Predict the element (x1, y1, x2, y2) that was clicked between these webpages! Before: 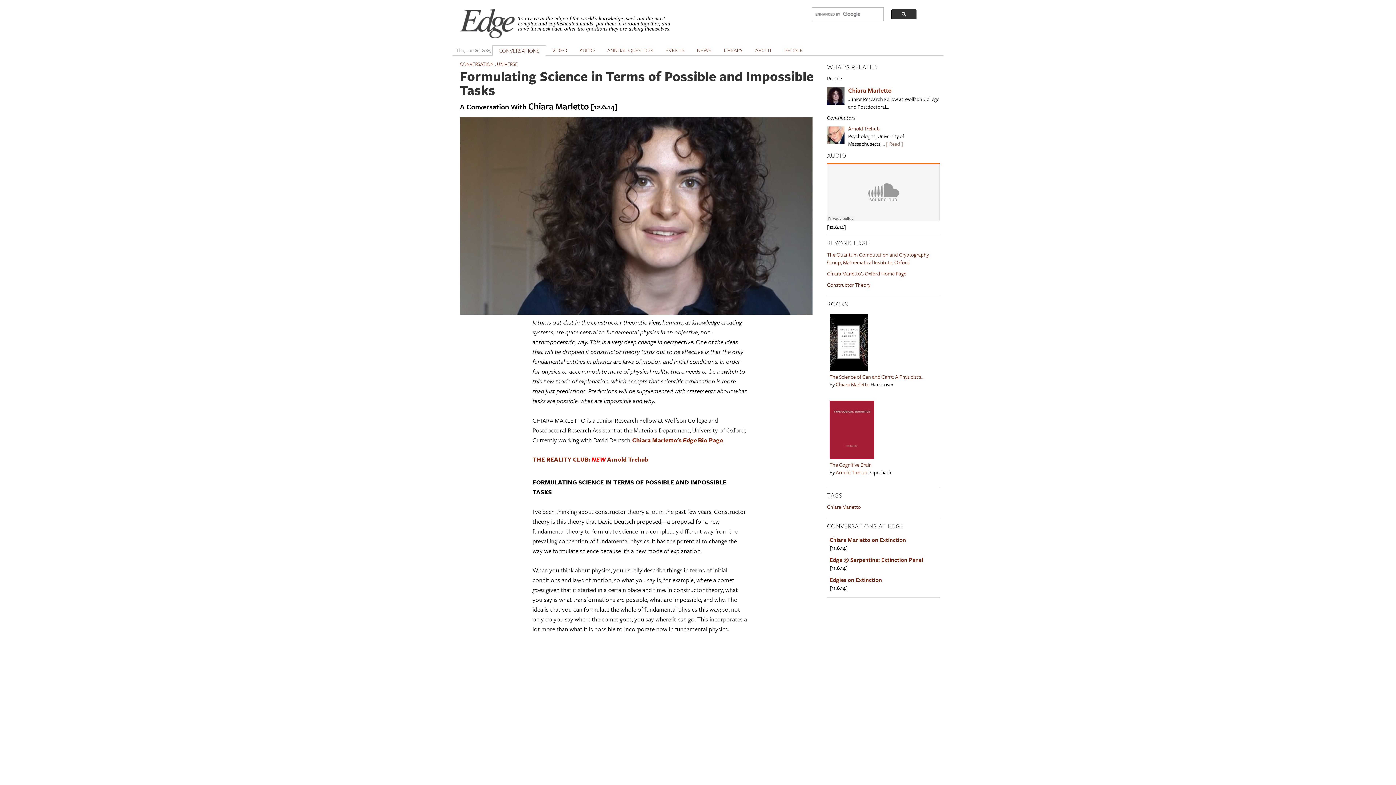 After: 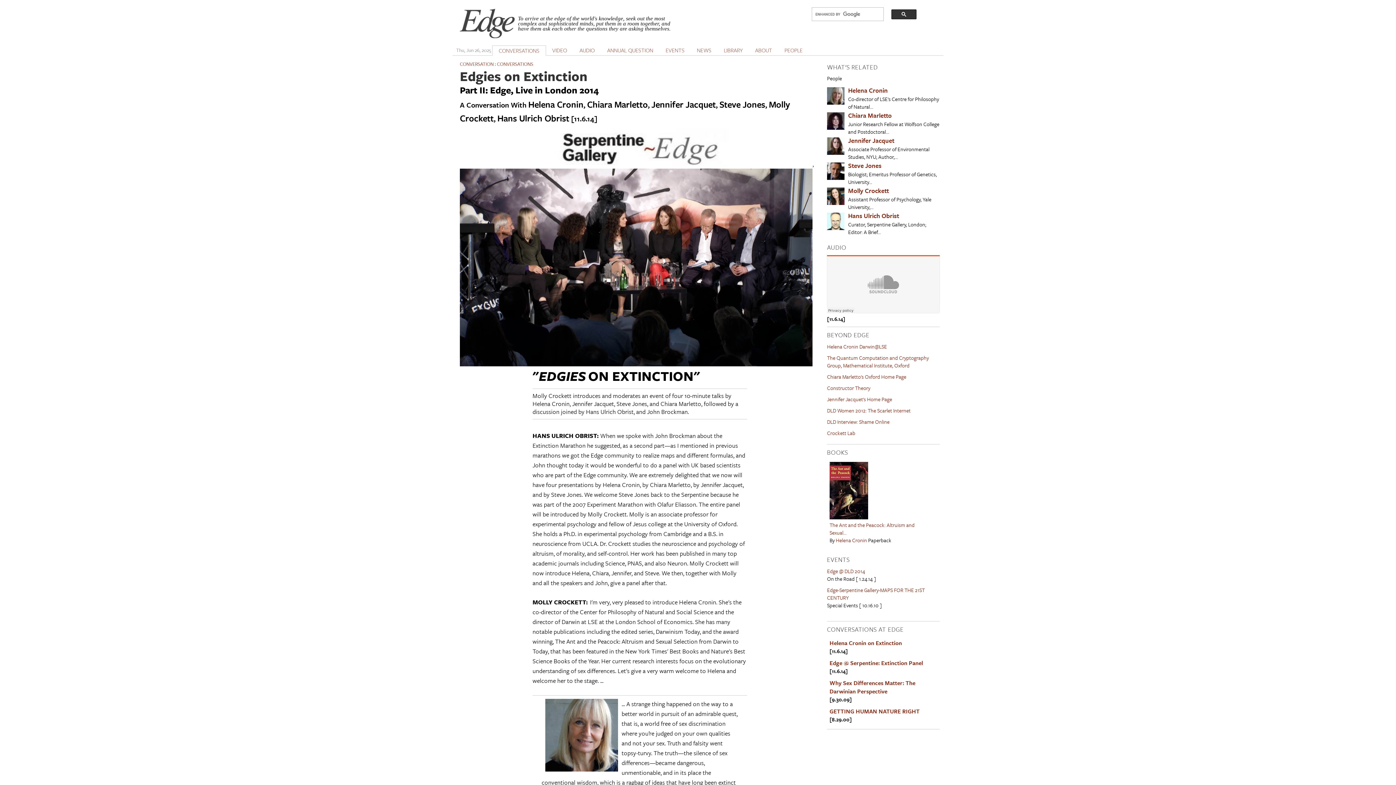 Action: bbox: (829, 575, 882, 584) label: Edgies on Extinction